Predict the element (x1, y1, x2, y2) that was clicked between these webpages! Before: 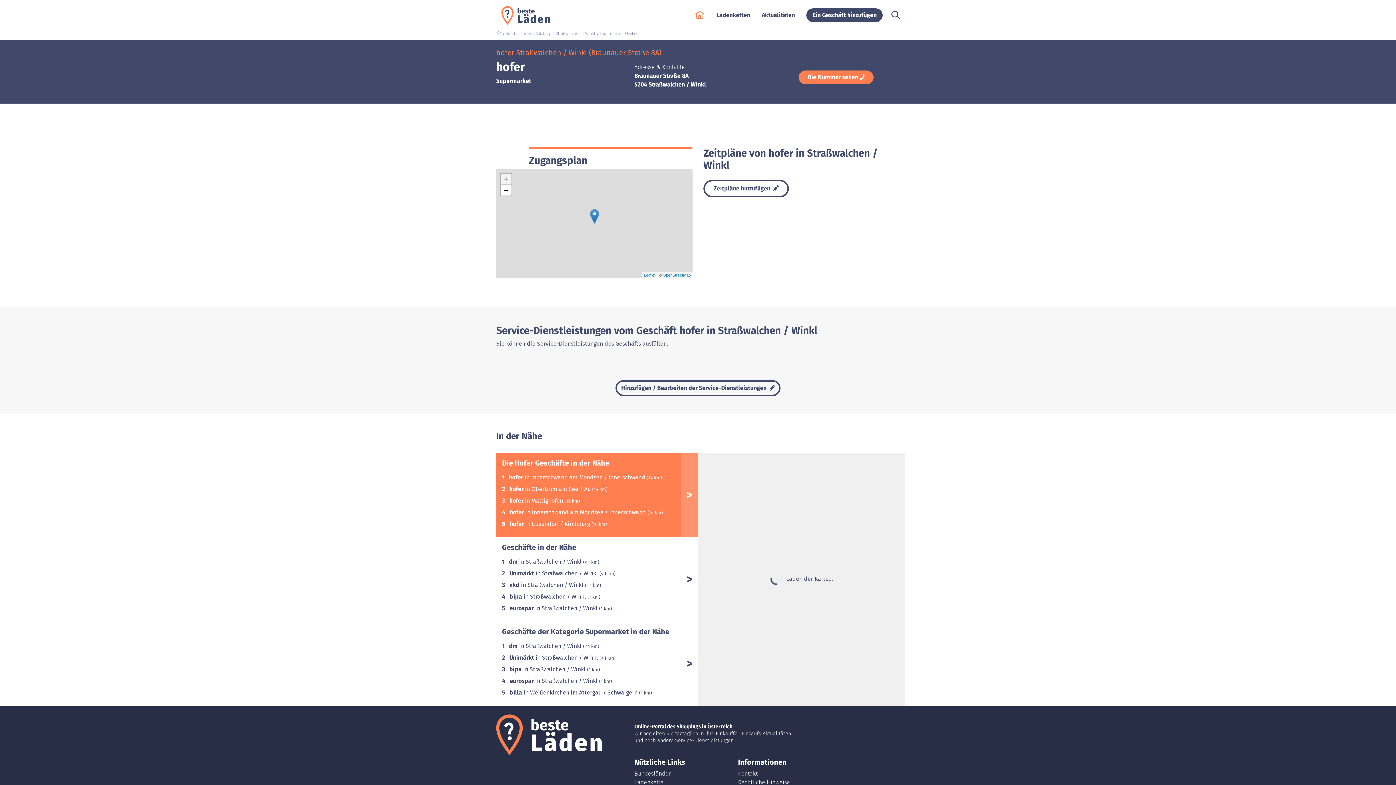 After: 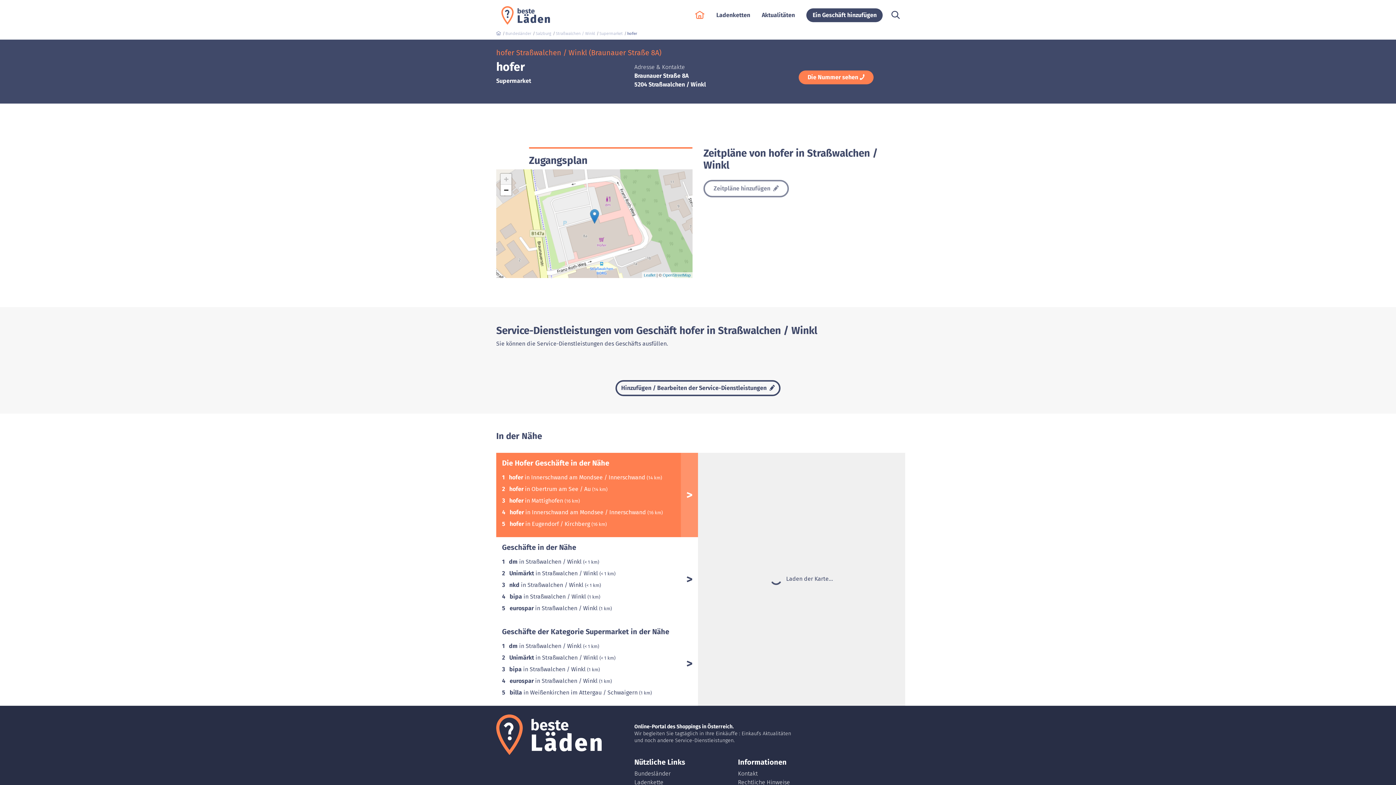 Action: bbox: (703, 180, 788, 197) label: Zeitpläne hinzufügen 